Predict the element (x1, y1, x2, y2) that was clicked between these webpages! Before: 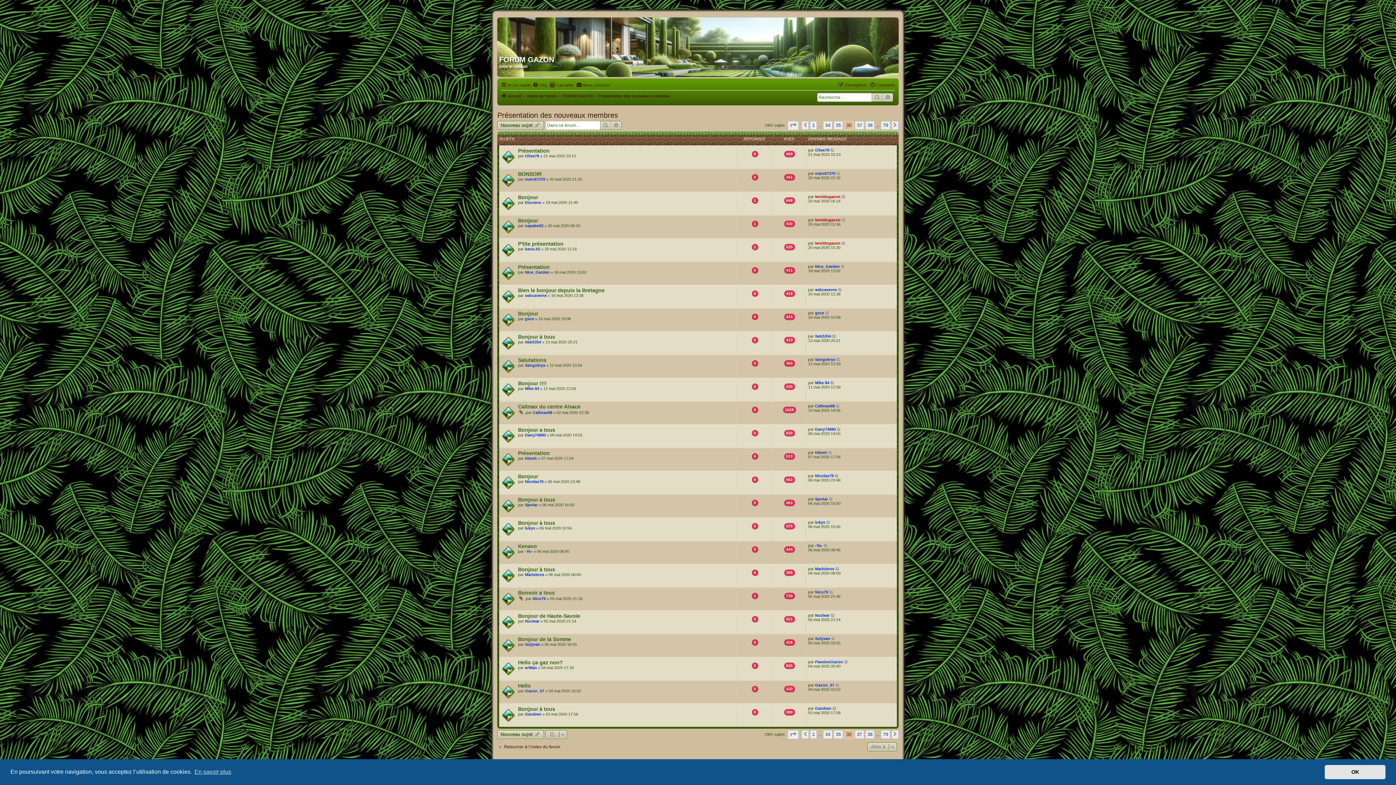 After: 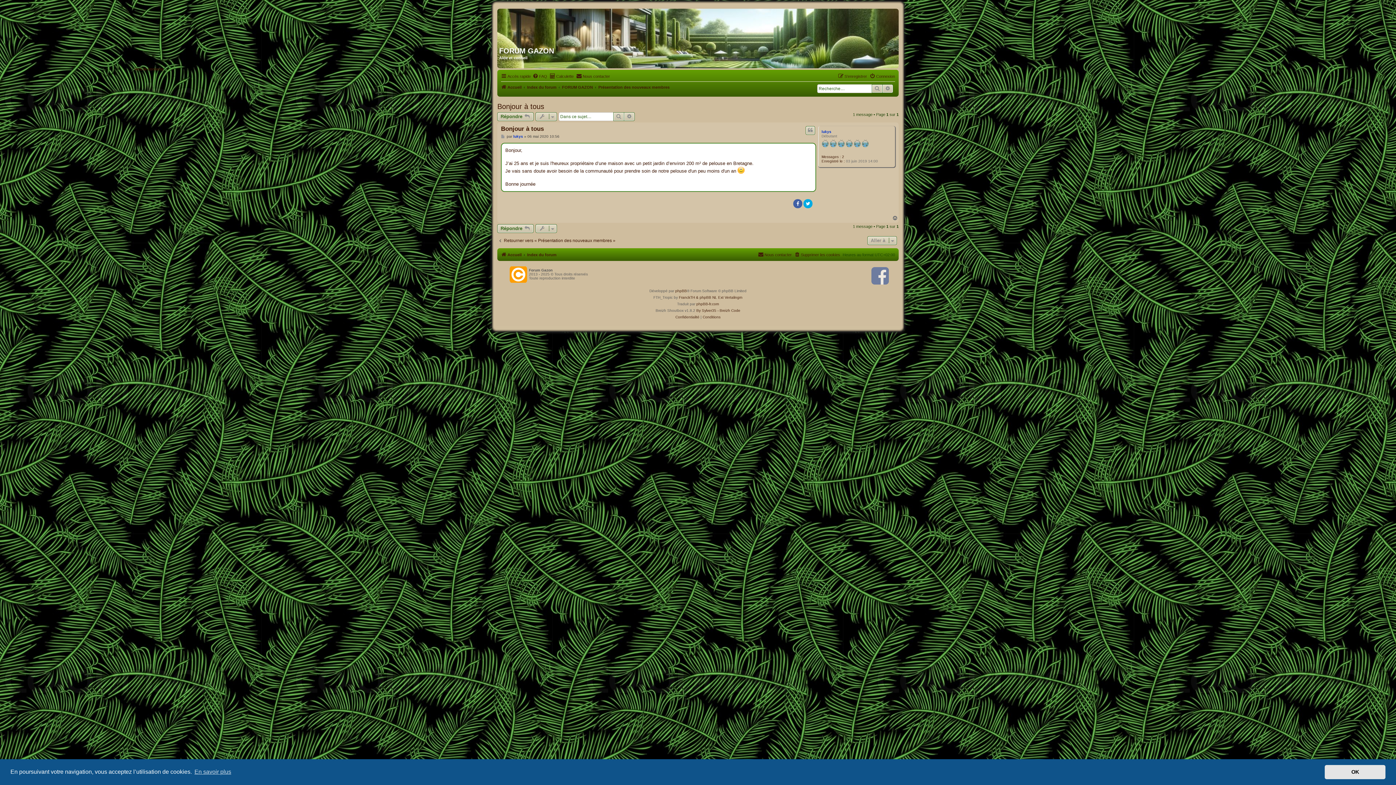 Action: bbox: (826, 520, 831, 524)